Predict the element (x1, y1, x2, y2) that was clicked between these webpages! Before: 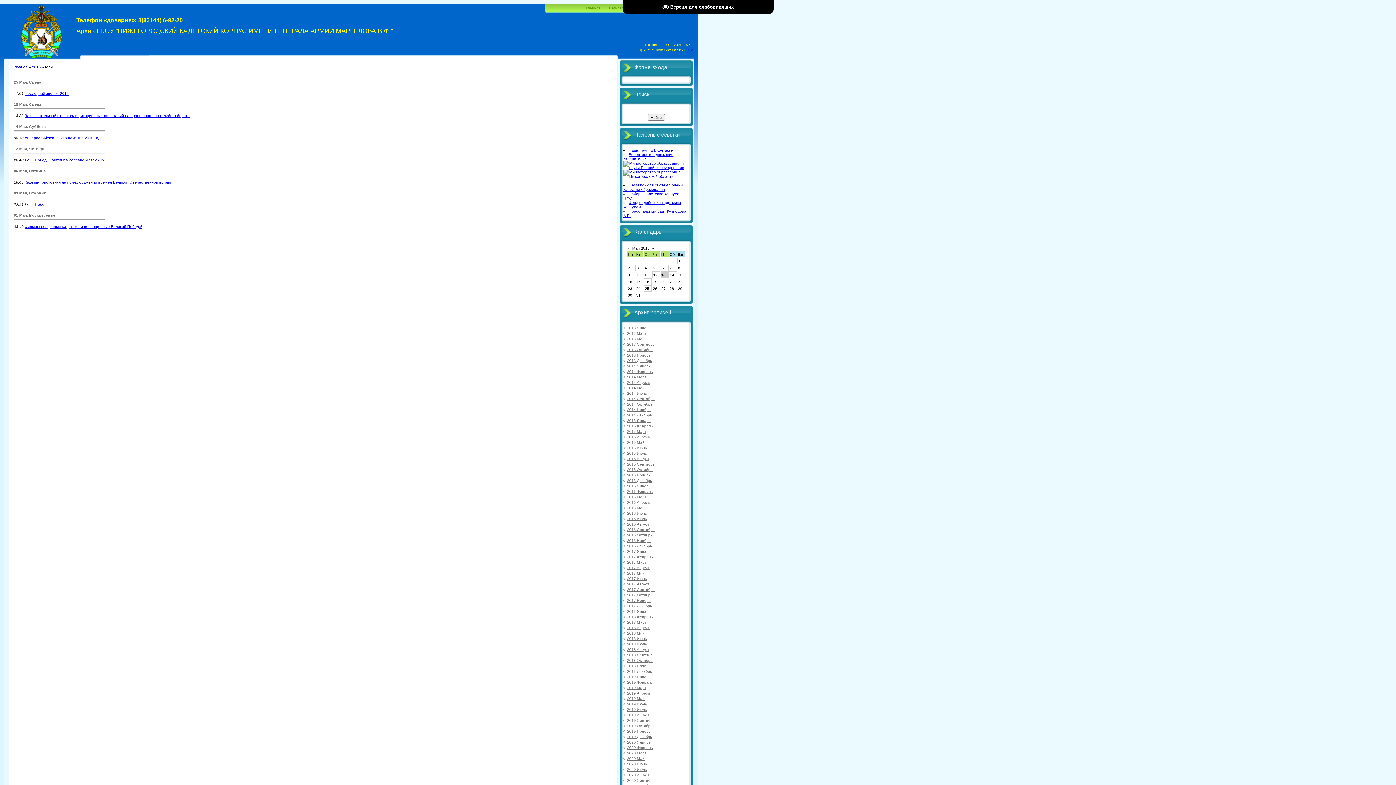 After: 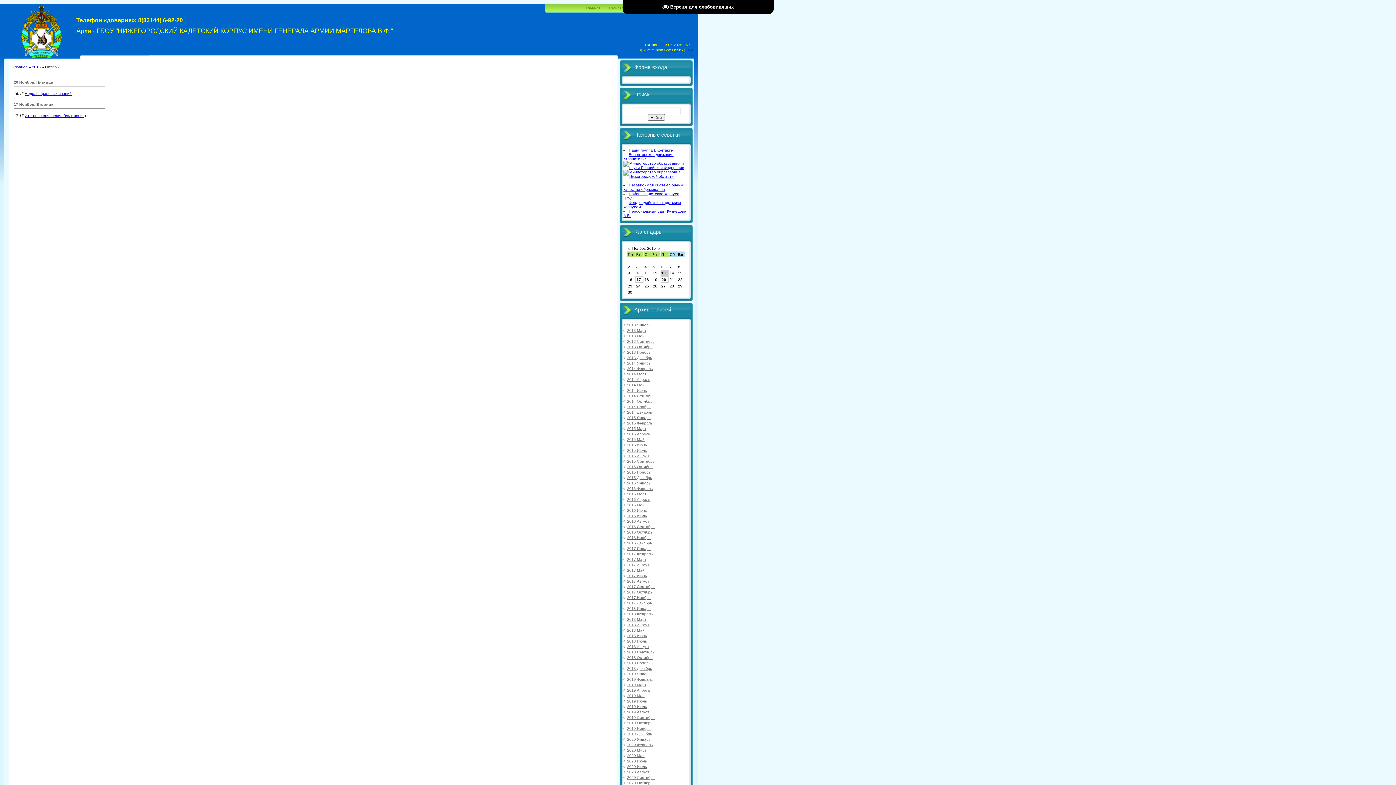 Action: label: 2015 Ноябрь bbox: (627, 472, 650, 477)